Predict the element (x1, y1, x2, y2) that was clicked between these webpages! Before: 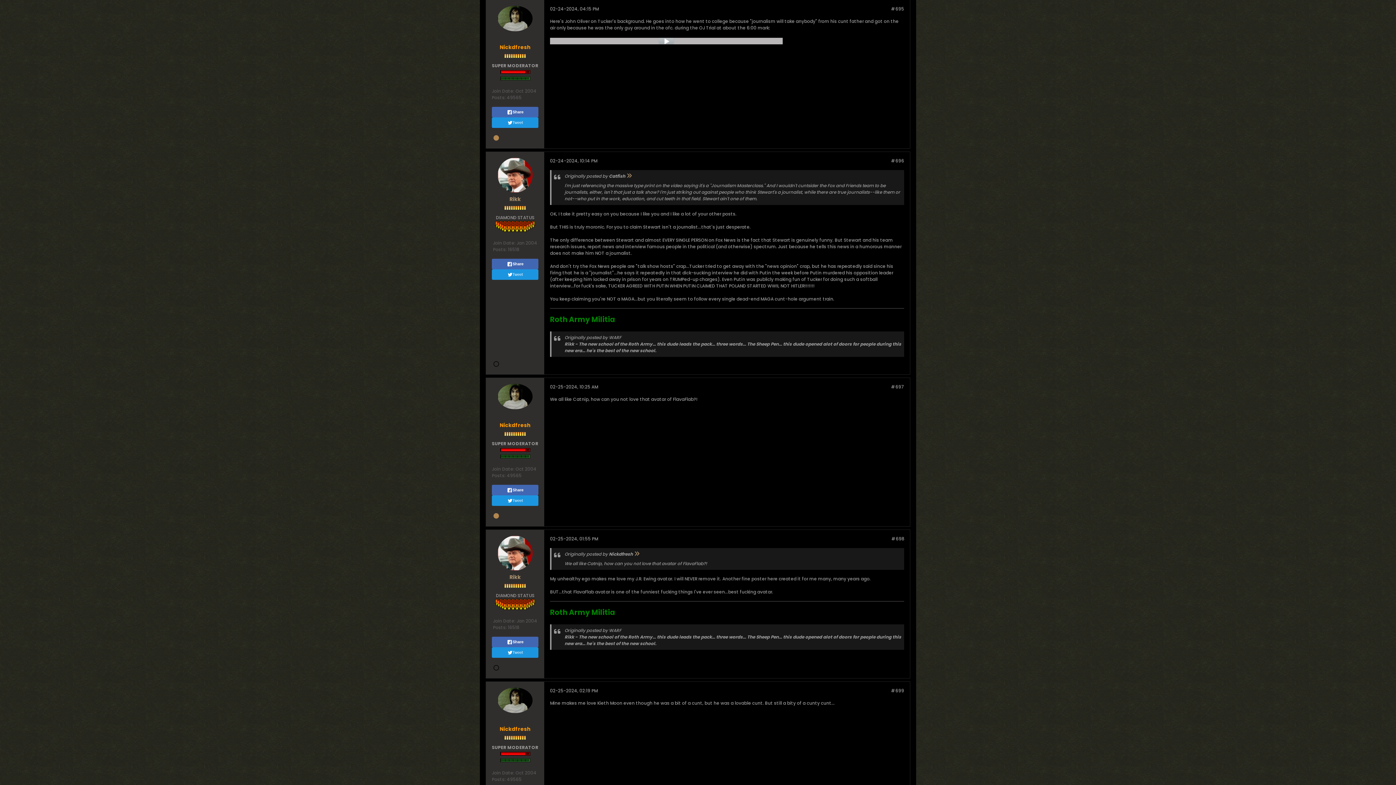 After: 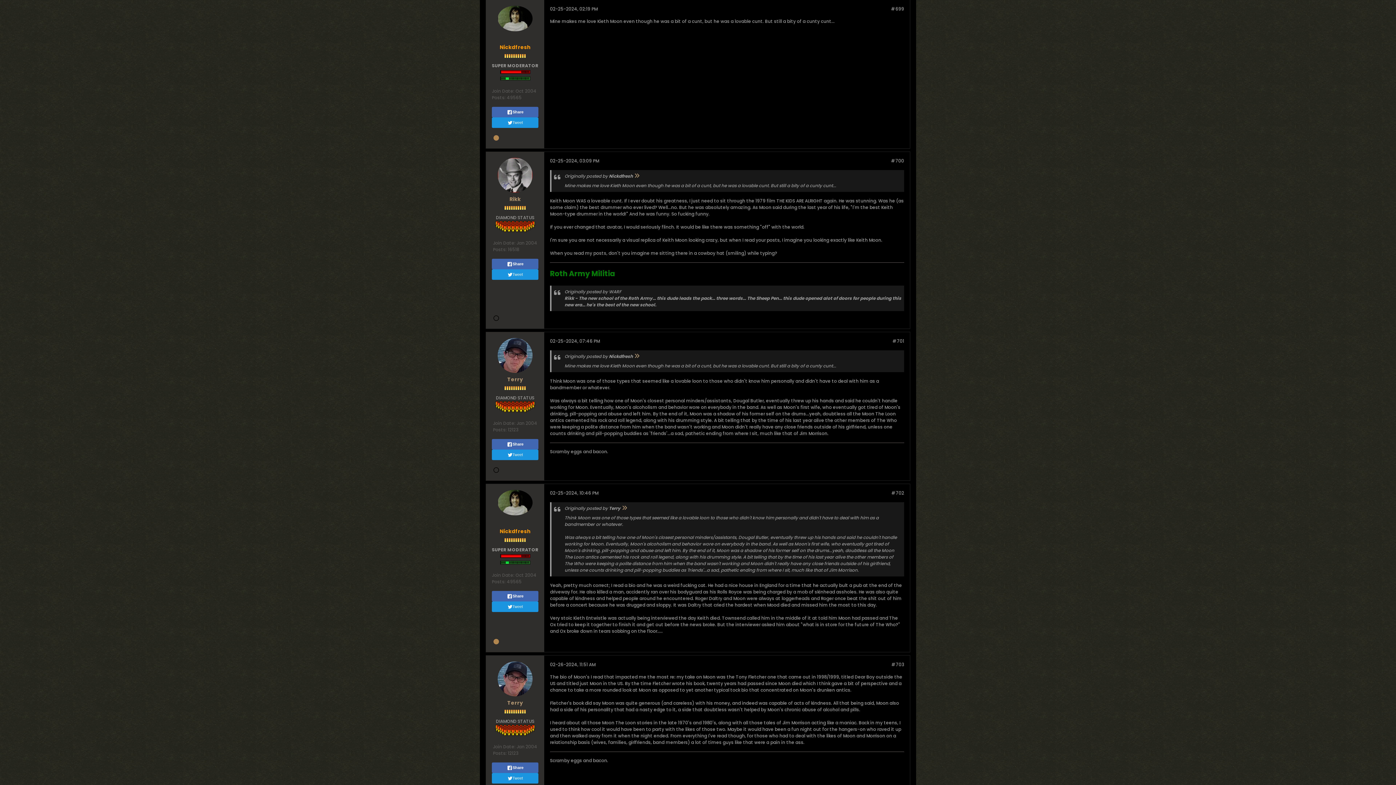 Action: bbox: (891, 688, 904, 694) label: #699